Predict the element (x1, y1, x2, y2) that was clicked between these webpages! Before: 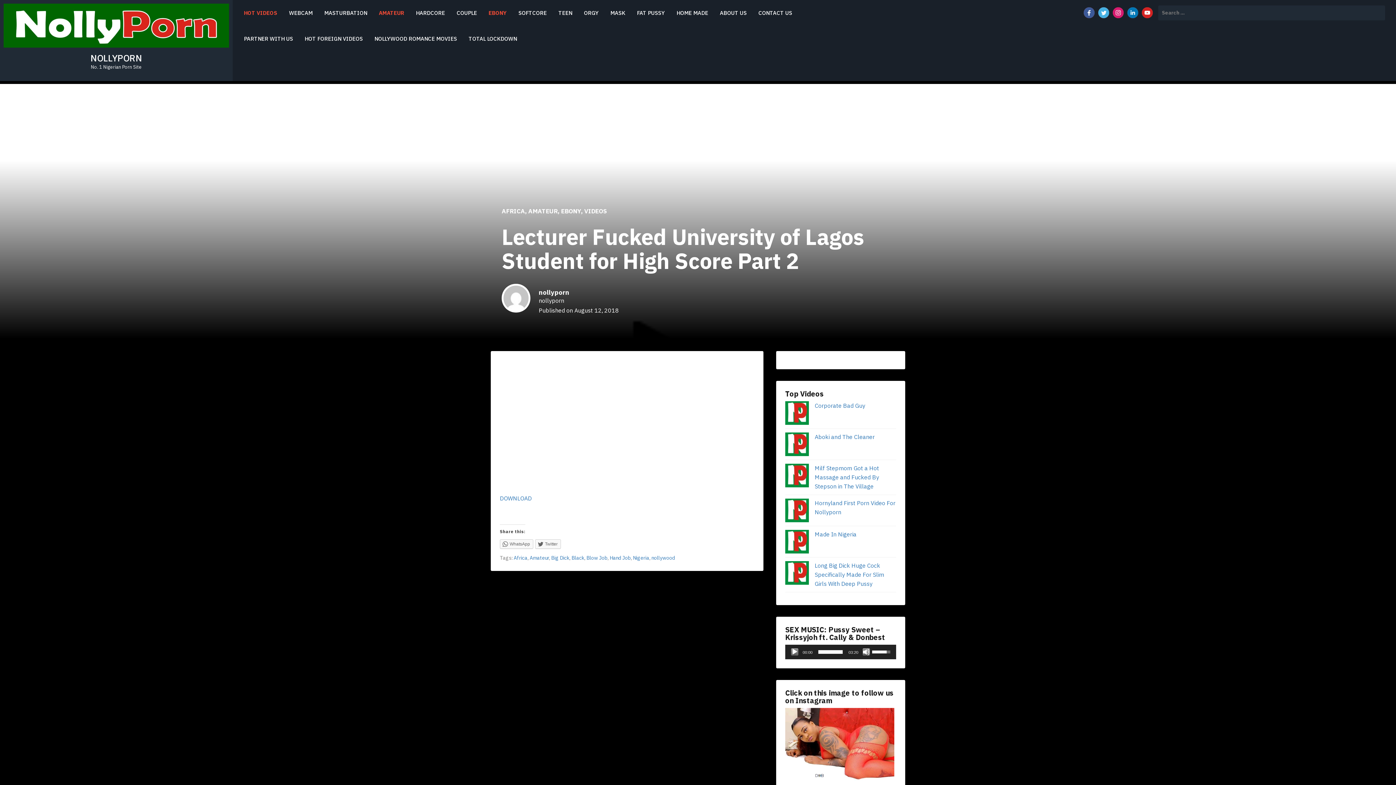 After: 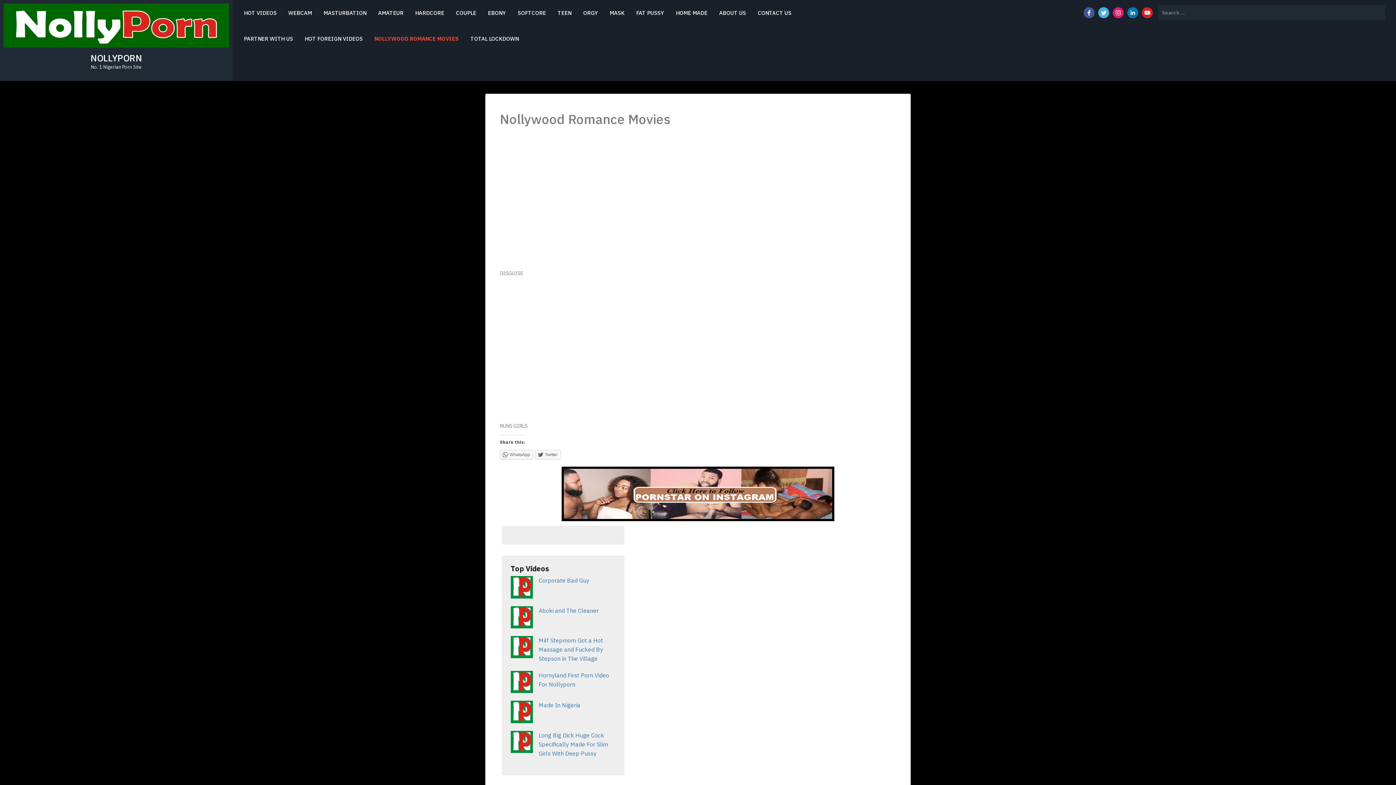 Action: label: NOLLYWOOD ROMANCE MOVIES bbox: (374, 25, 457, 51)